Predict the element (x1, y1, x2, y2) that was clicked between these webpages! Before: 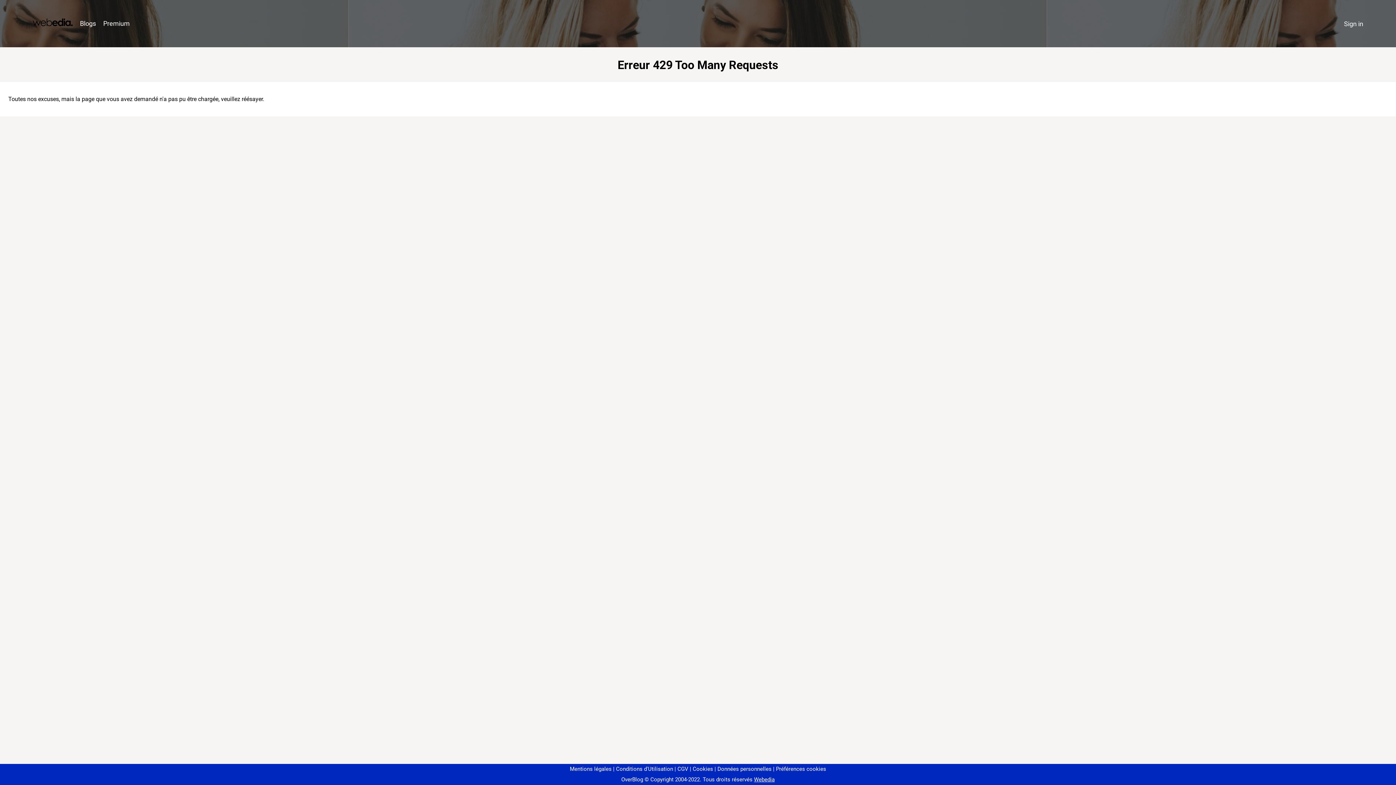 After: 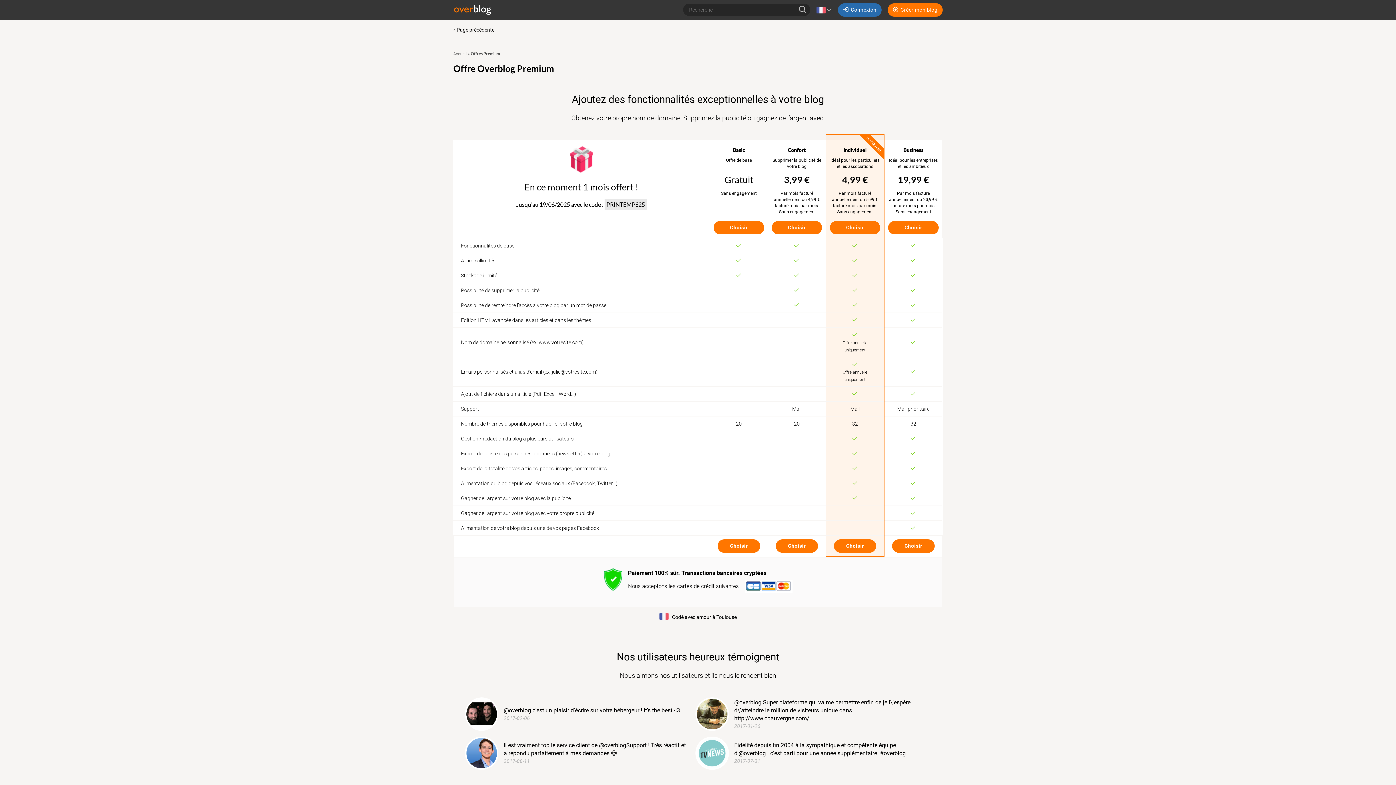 Action: bbox: (99, 16, 133, 31) label: Premium